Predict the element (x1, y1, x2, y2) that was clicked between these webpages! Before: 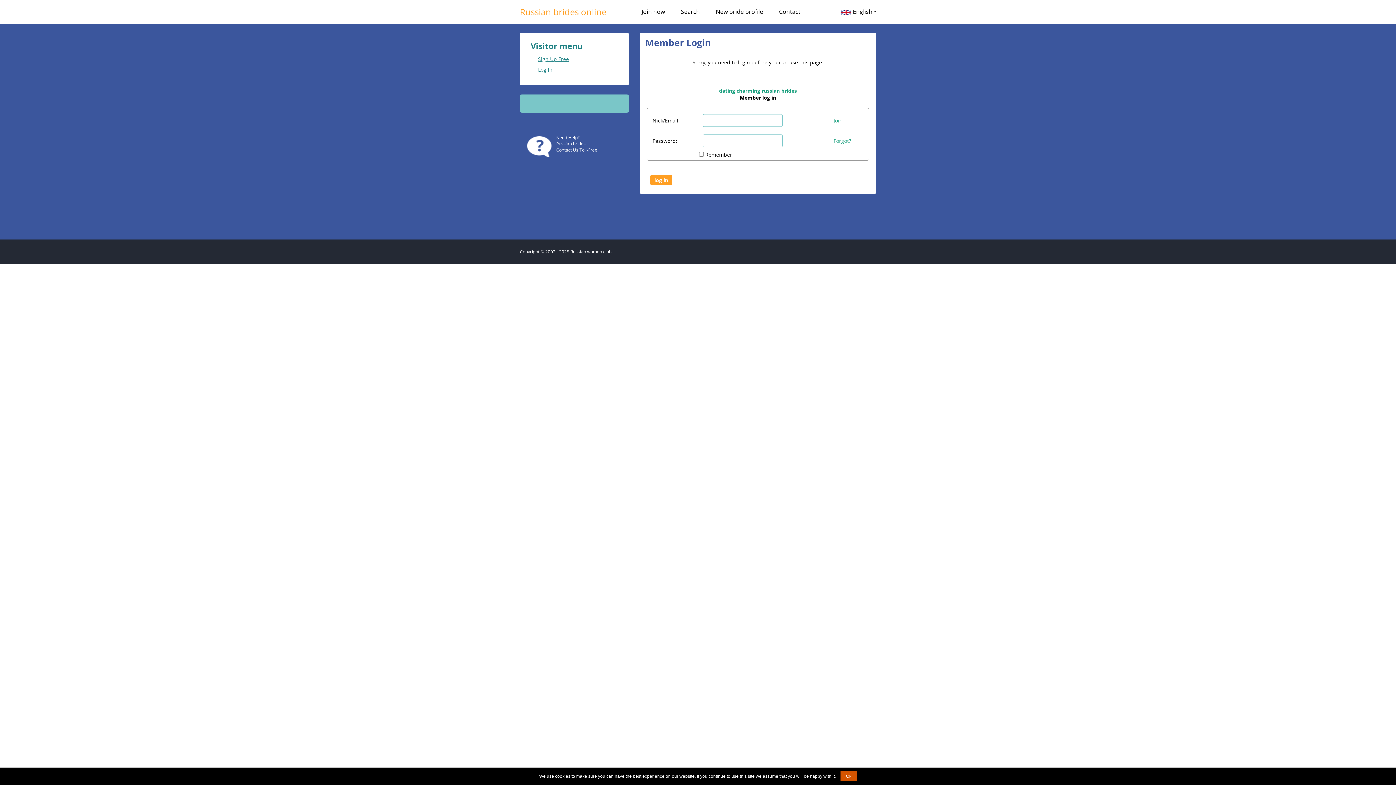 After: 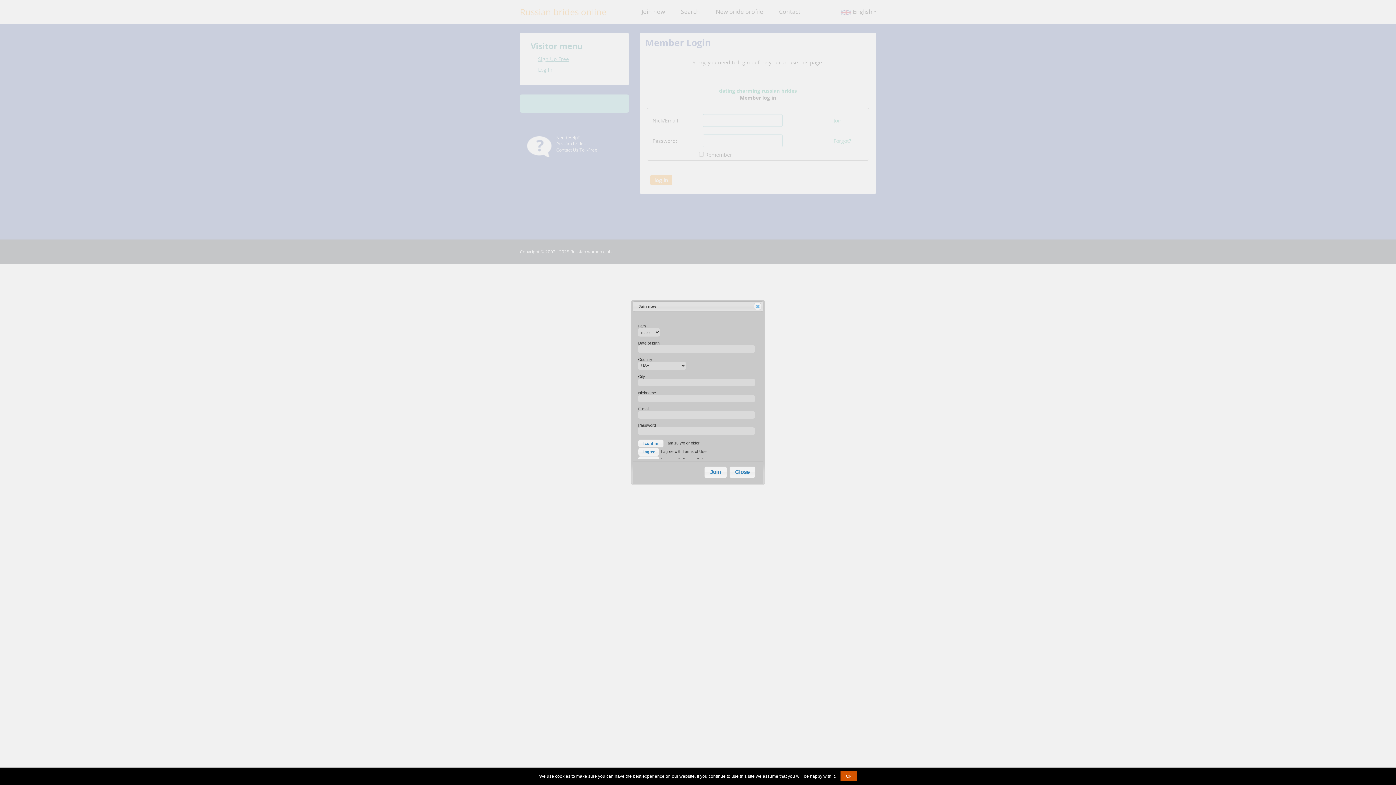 Action: bbox: (833, 117, 842, 124) label: Join